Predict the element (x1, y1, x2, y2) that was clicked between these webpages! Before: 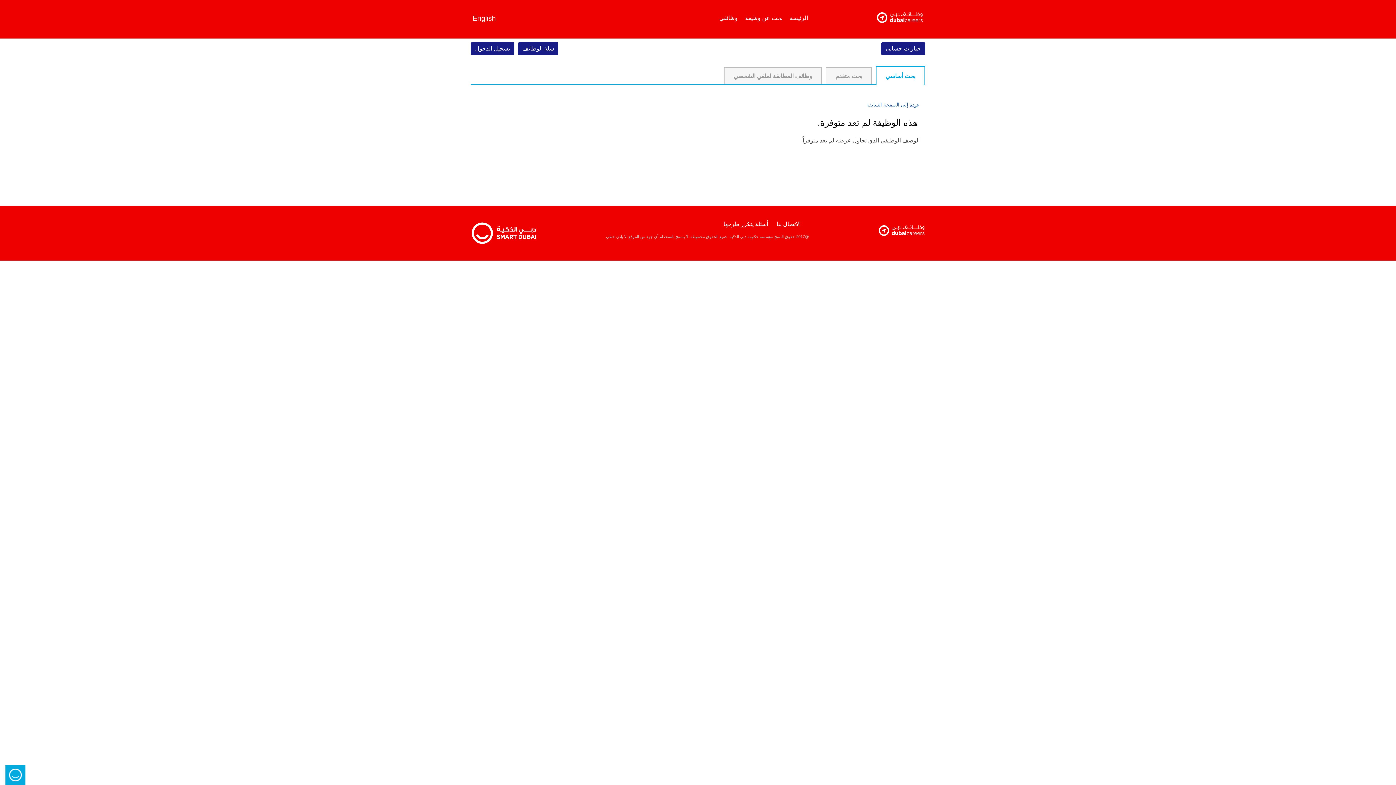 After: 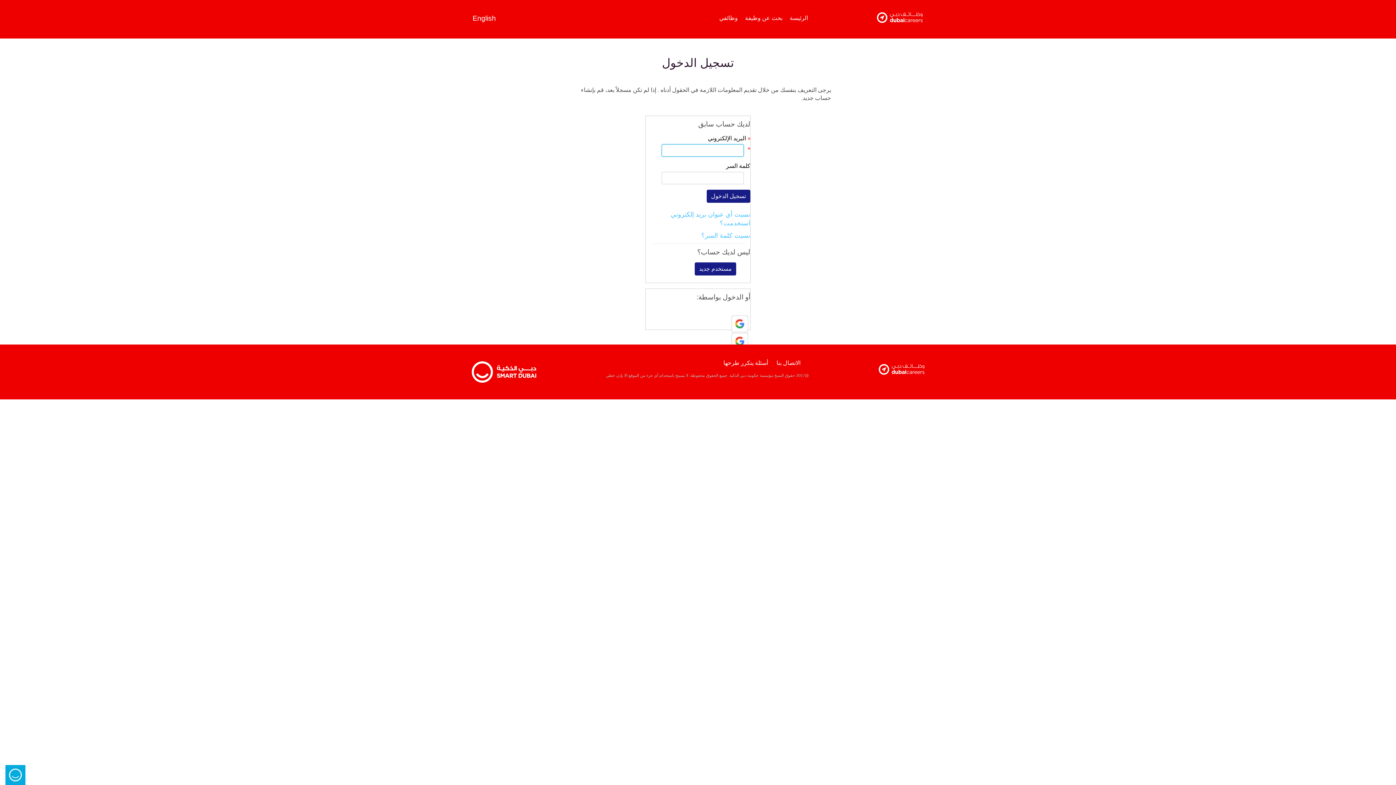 Action: bbox: (518, 42, 558, 55) label: سلة الوظائف